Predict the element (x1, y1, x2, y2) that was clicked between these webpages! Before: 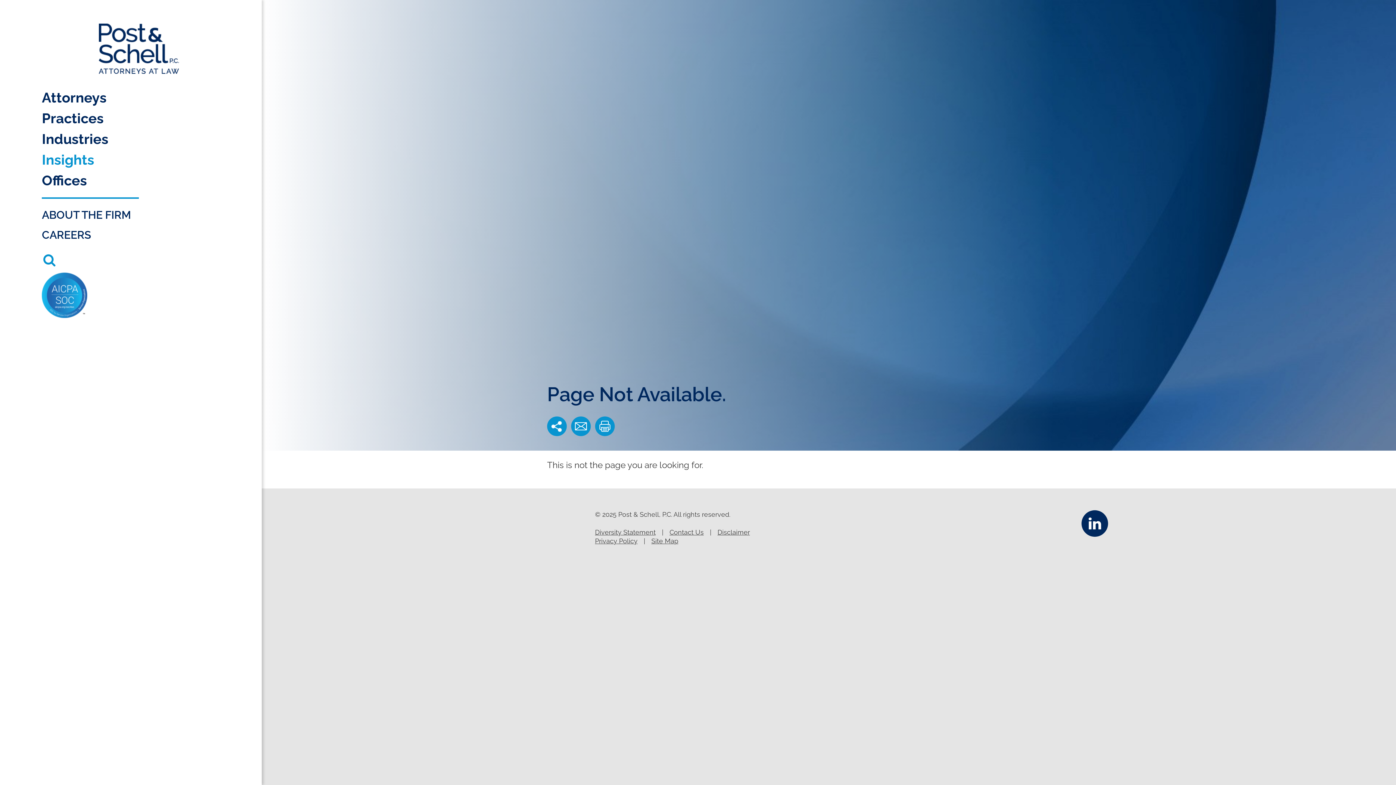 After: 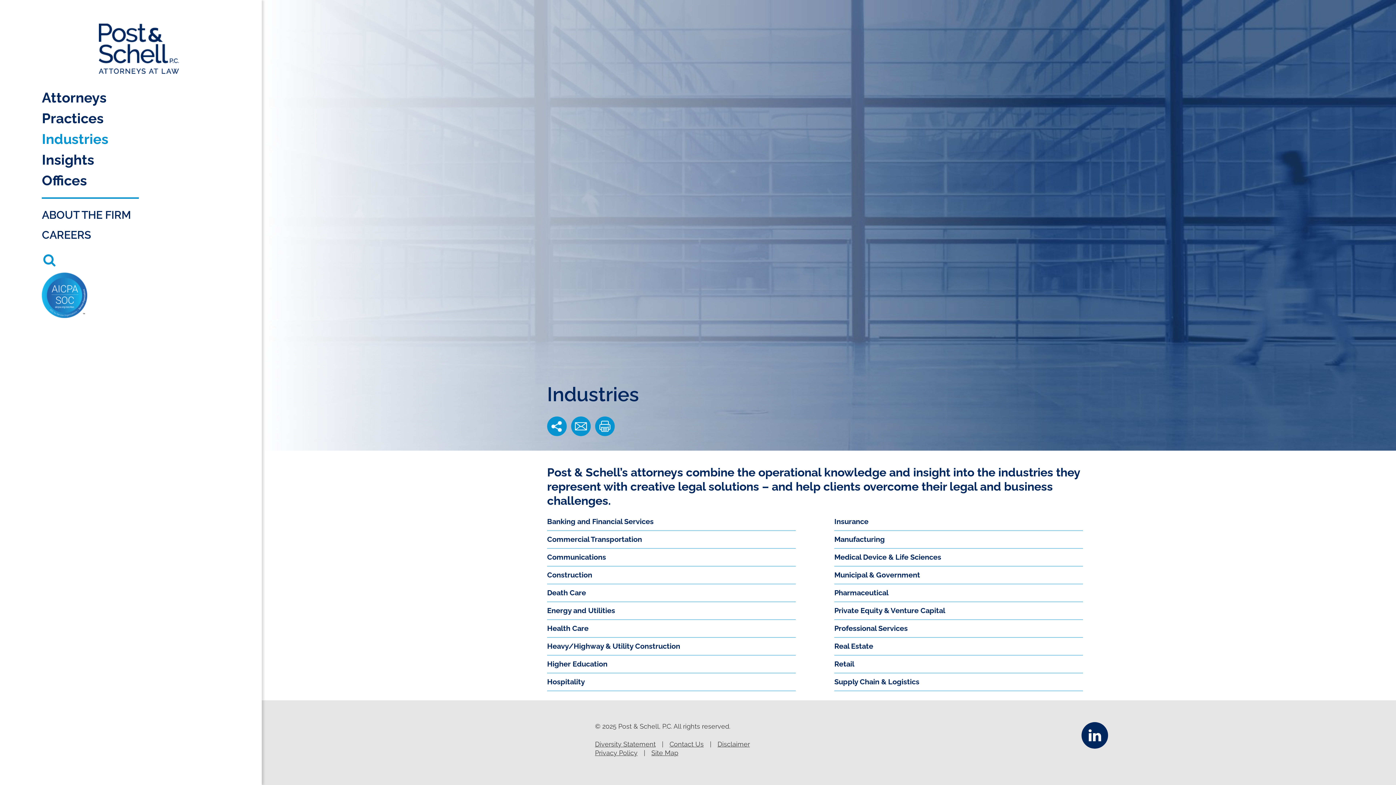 Action: bbox: (41, 128, 235, 149) label: Industries